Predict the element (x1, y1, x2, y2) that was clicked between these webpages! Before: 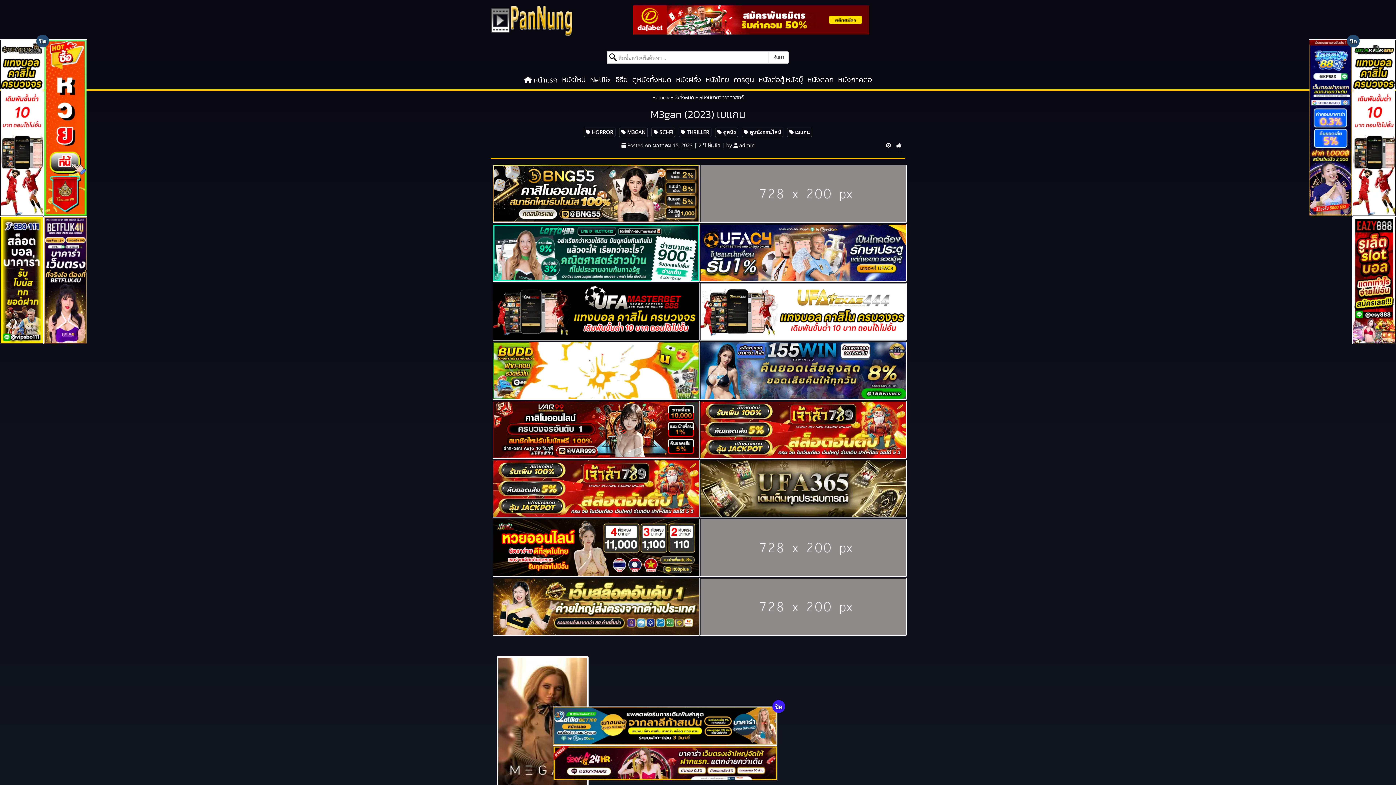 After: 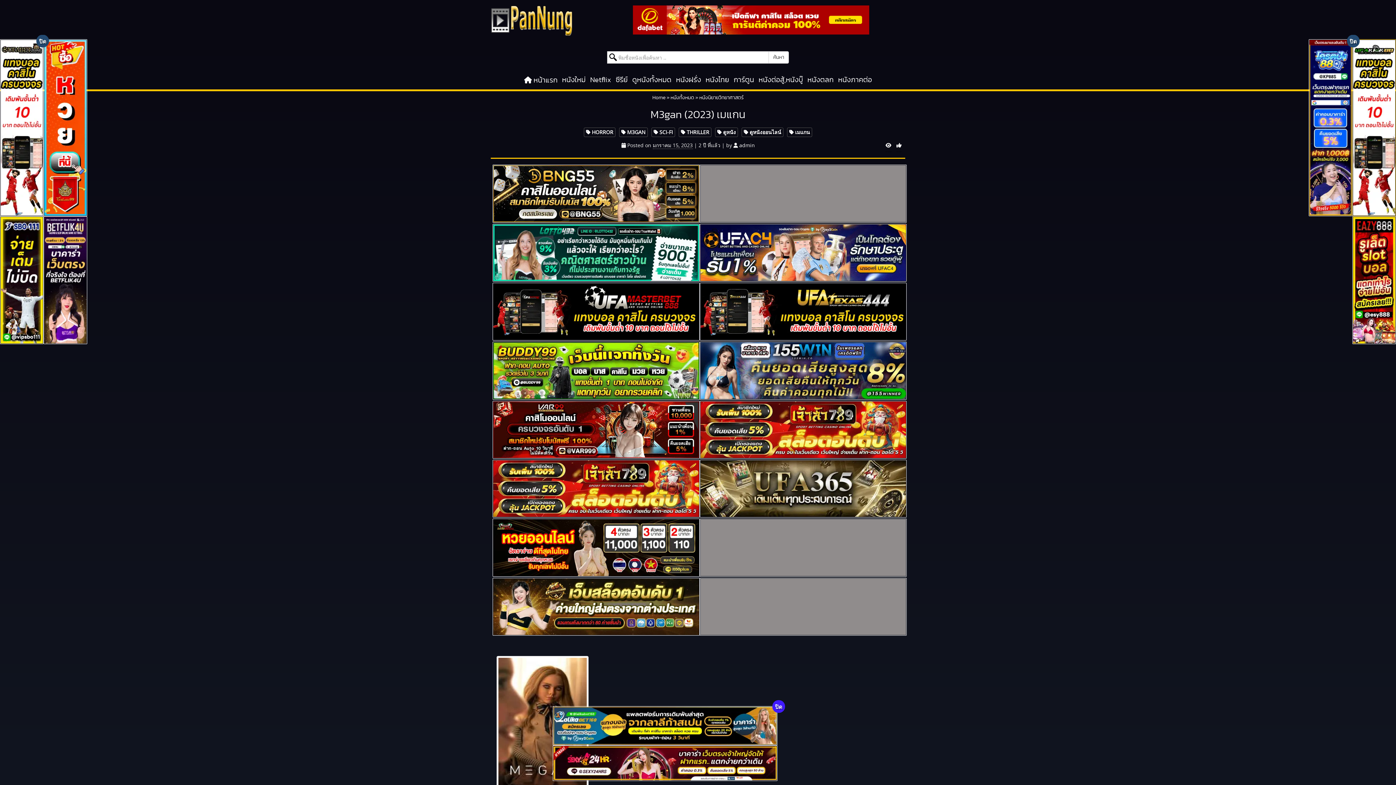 Action: bbox: (1352, 39, 1396, 216)